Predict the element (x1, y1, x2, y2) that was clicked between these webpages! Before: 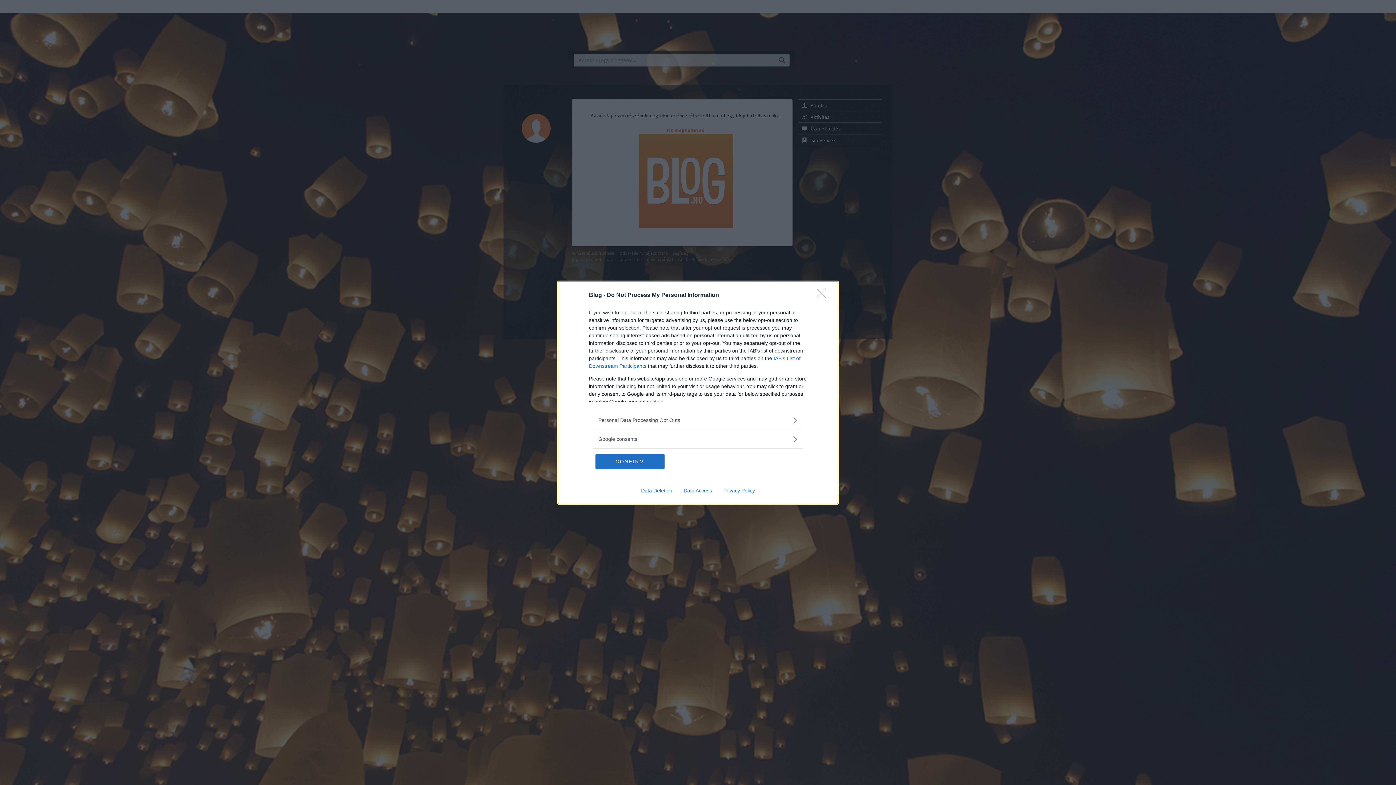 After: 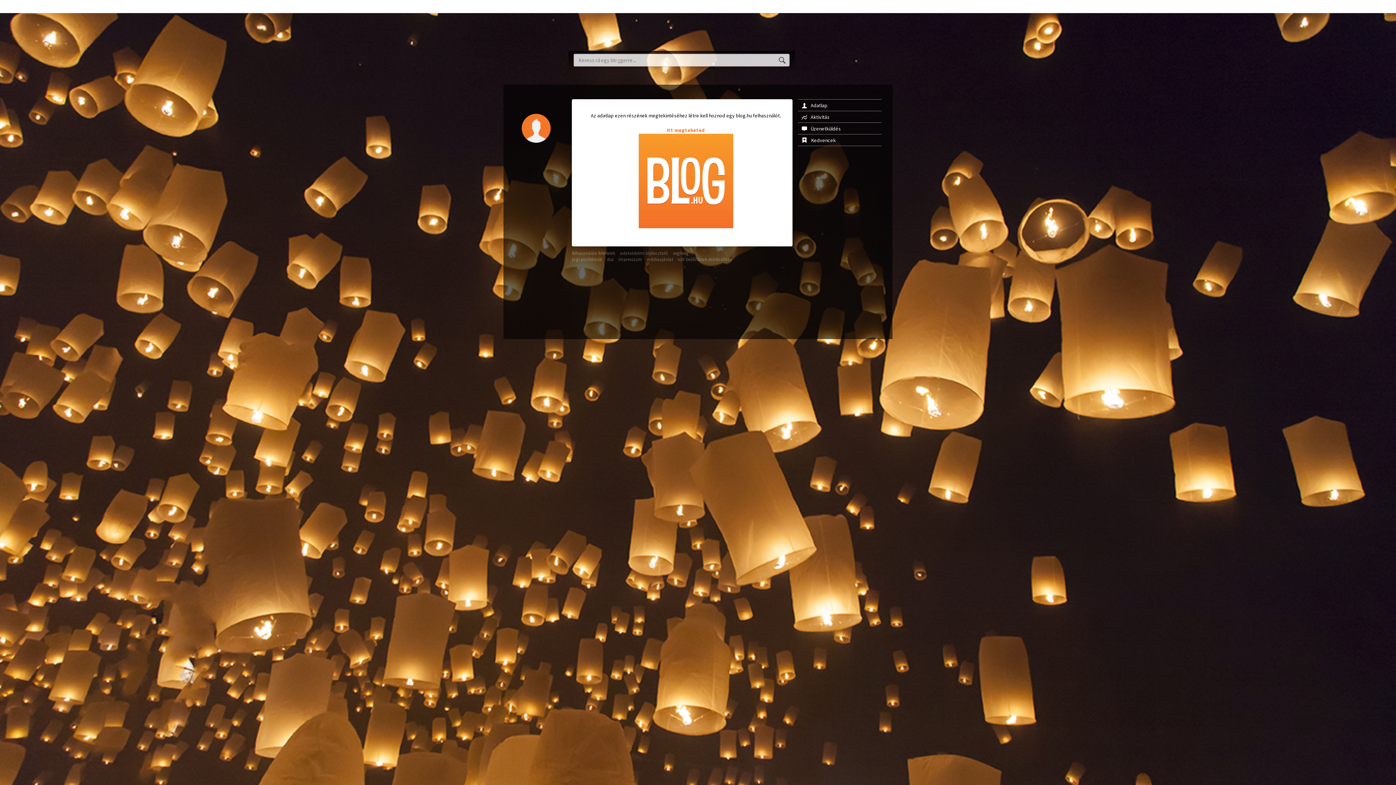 Action: label: CONFIRM bbox: (595, 454, 664, 468)